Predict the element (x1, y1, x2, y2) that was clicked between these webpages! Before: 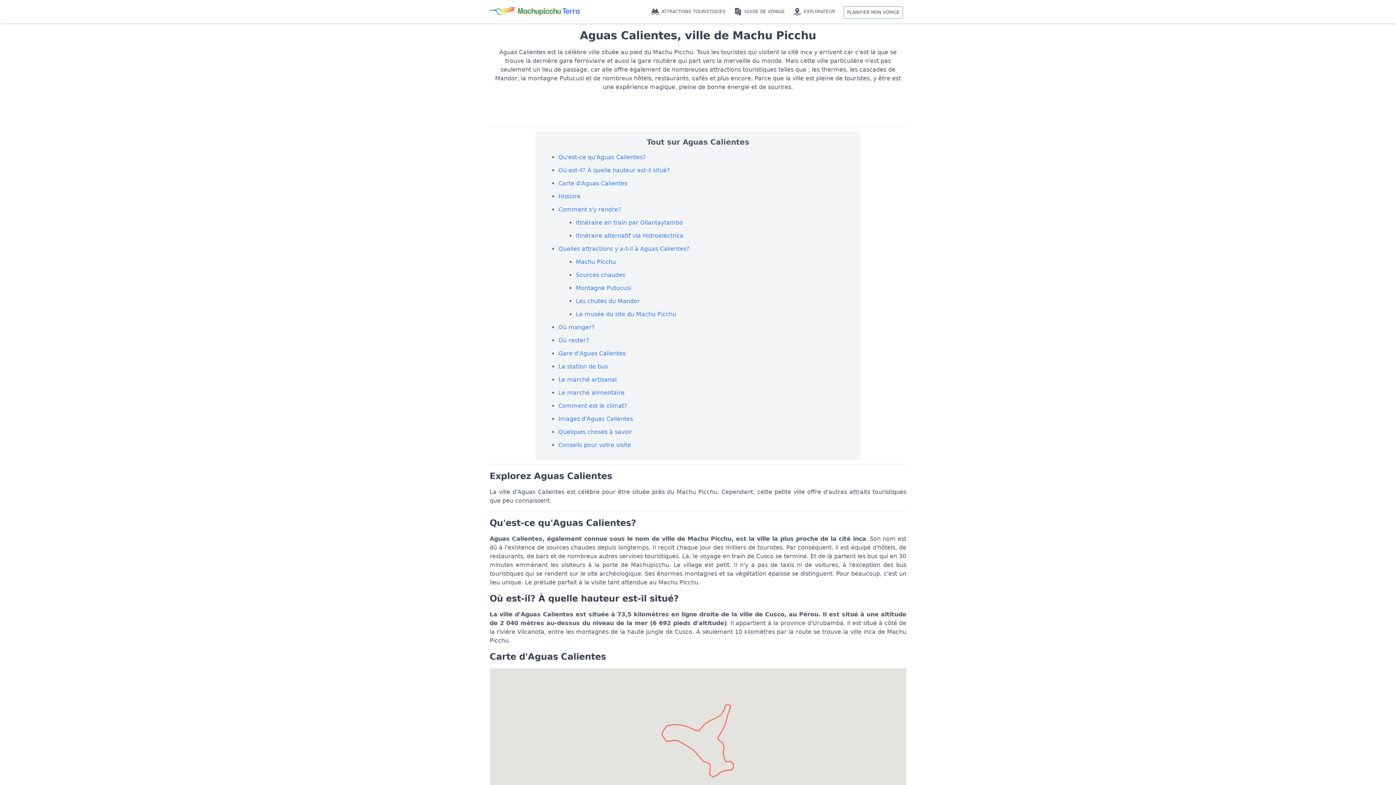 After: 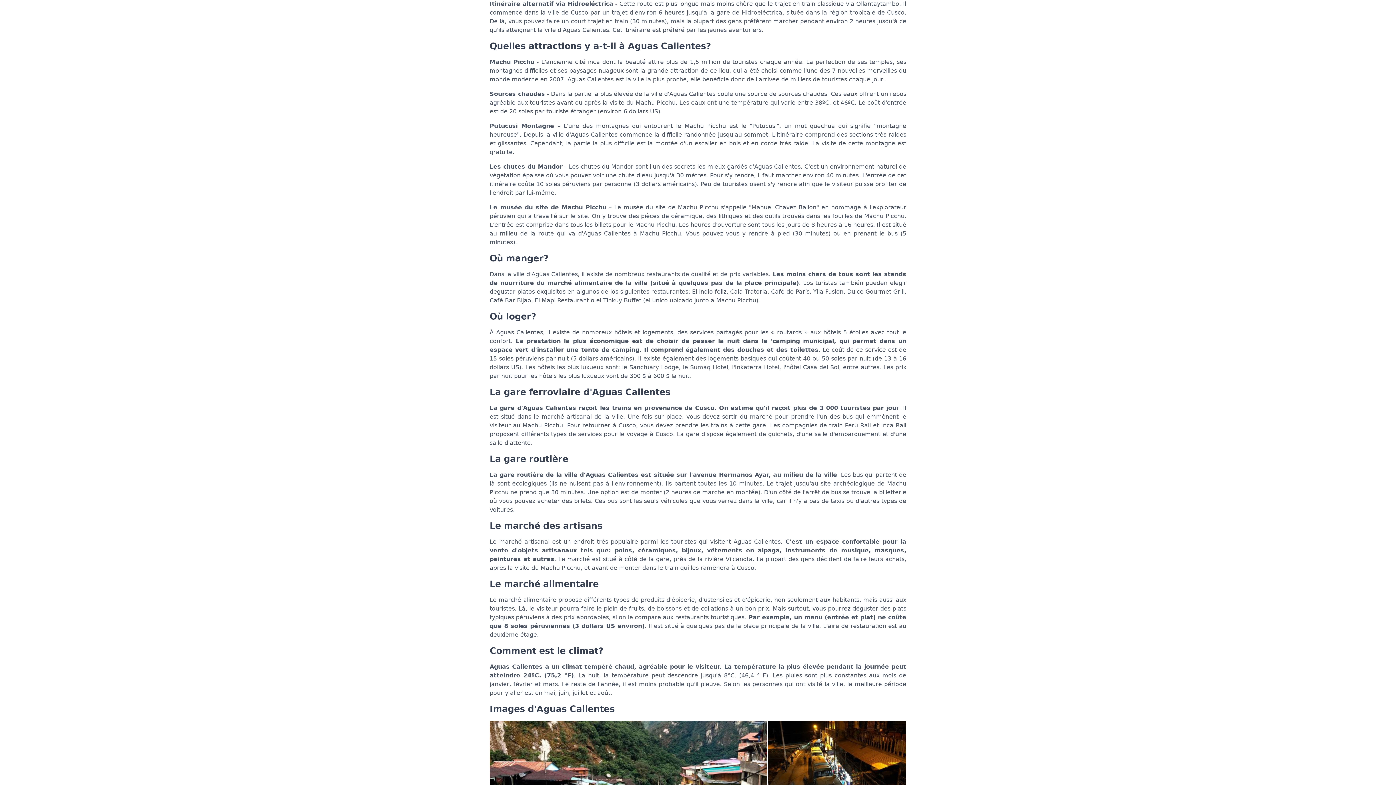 Action: bbox: (576, 232, 683, 239) label: Itinéraire alternatif via Hidroeléctrica